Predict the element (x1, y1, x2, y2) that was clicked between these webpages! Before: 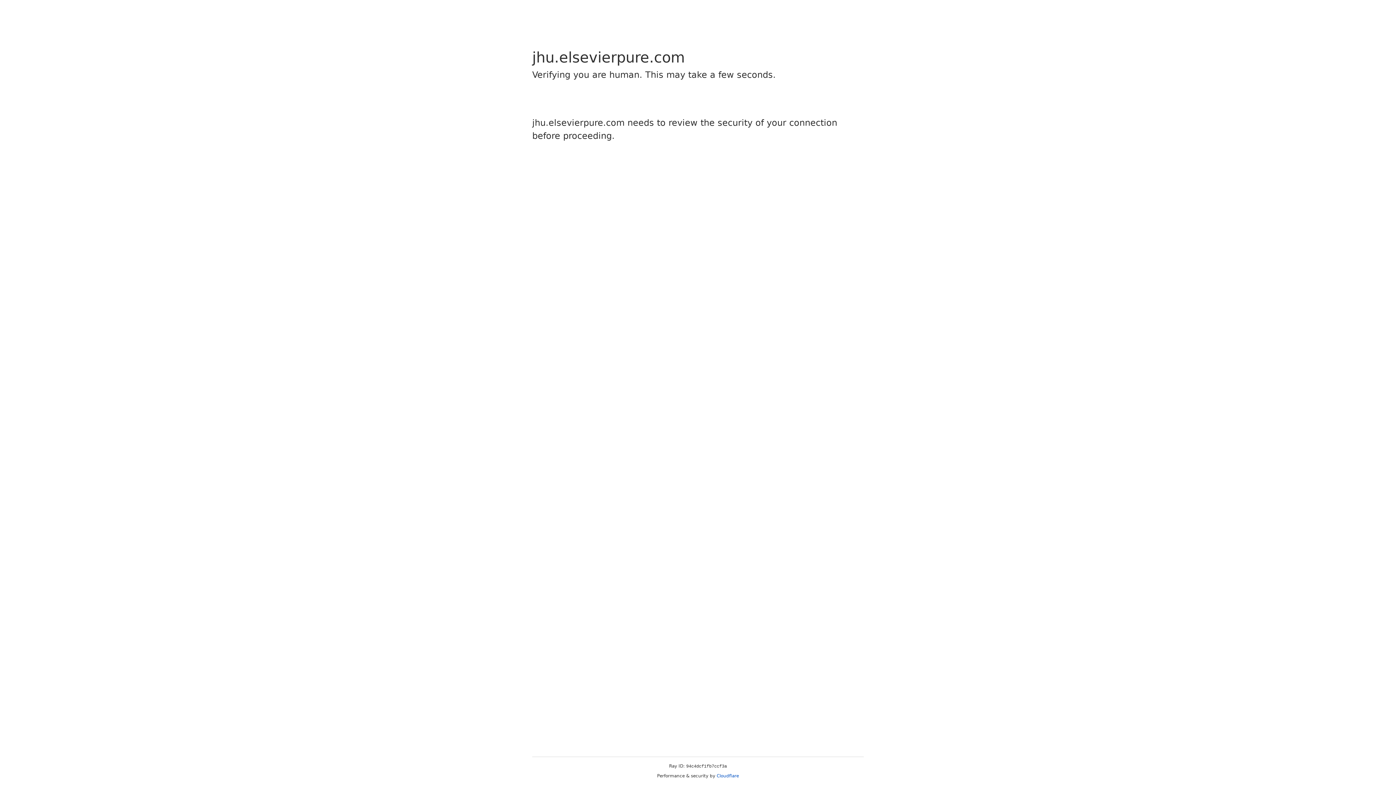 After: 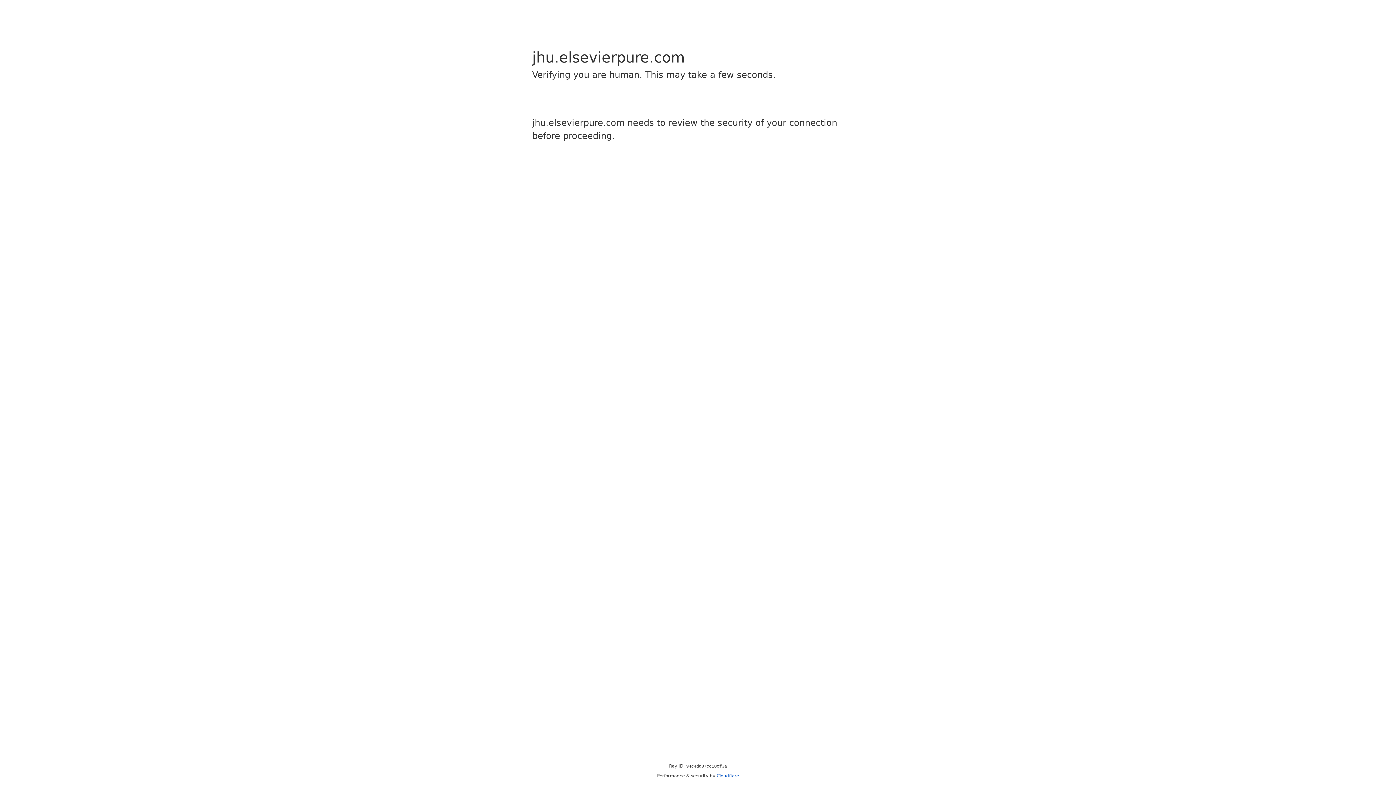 Action: bbox: (716, 773, 739, 778) label: Cloudflare